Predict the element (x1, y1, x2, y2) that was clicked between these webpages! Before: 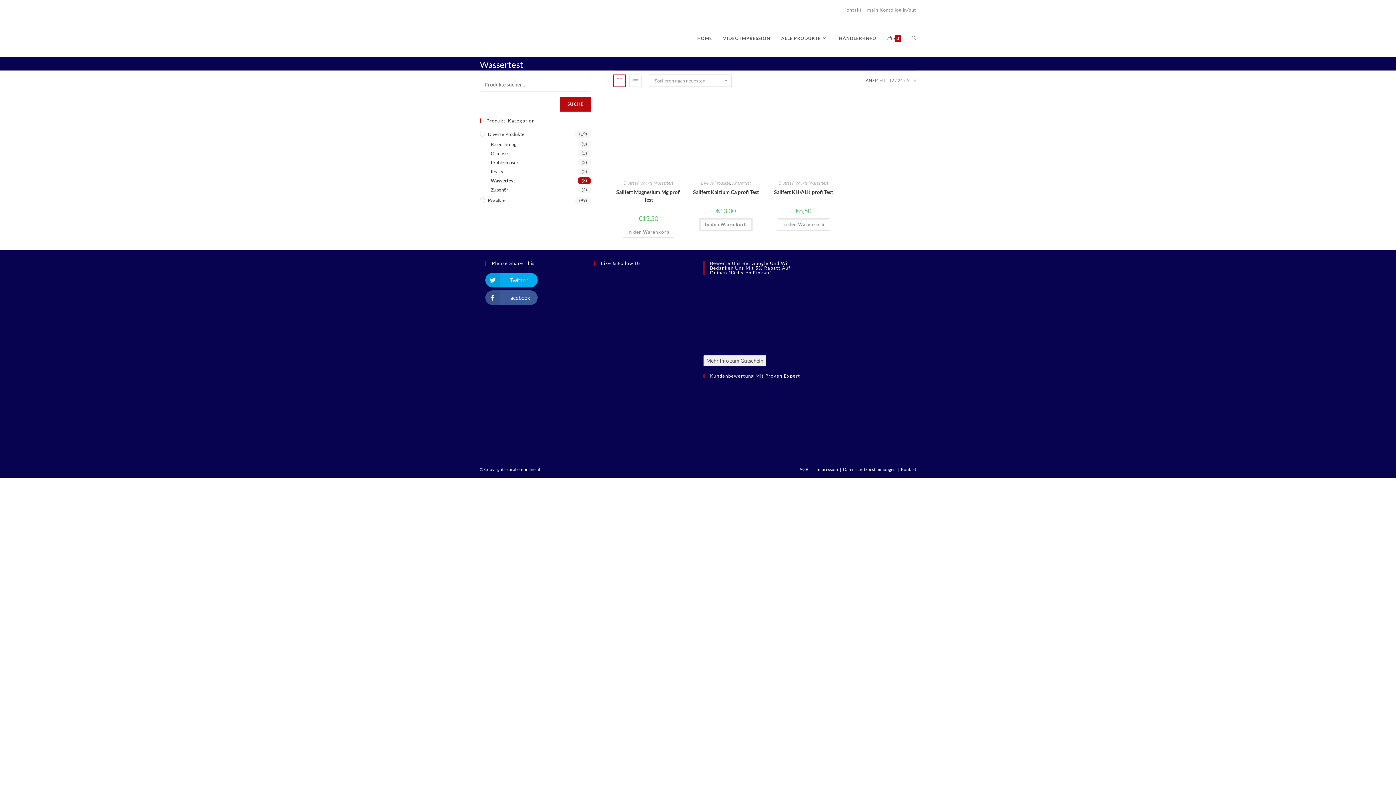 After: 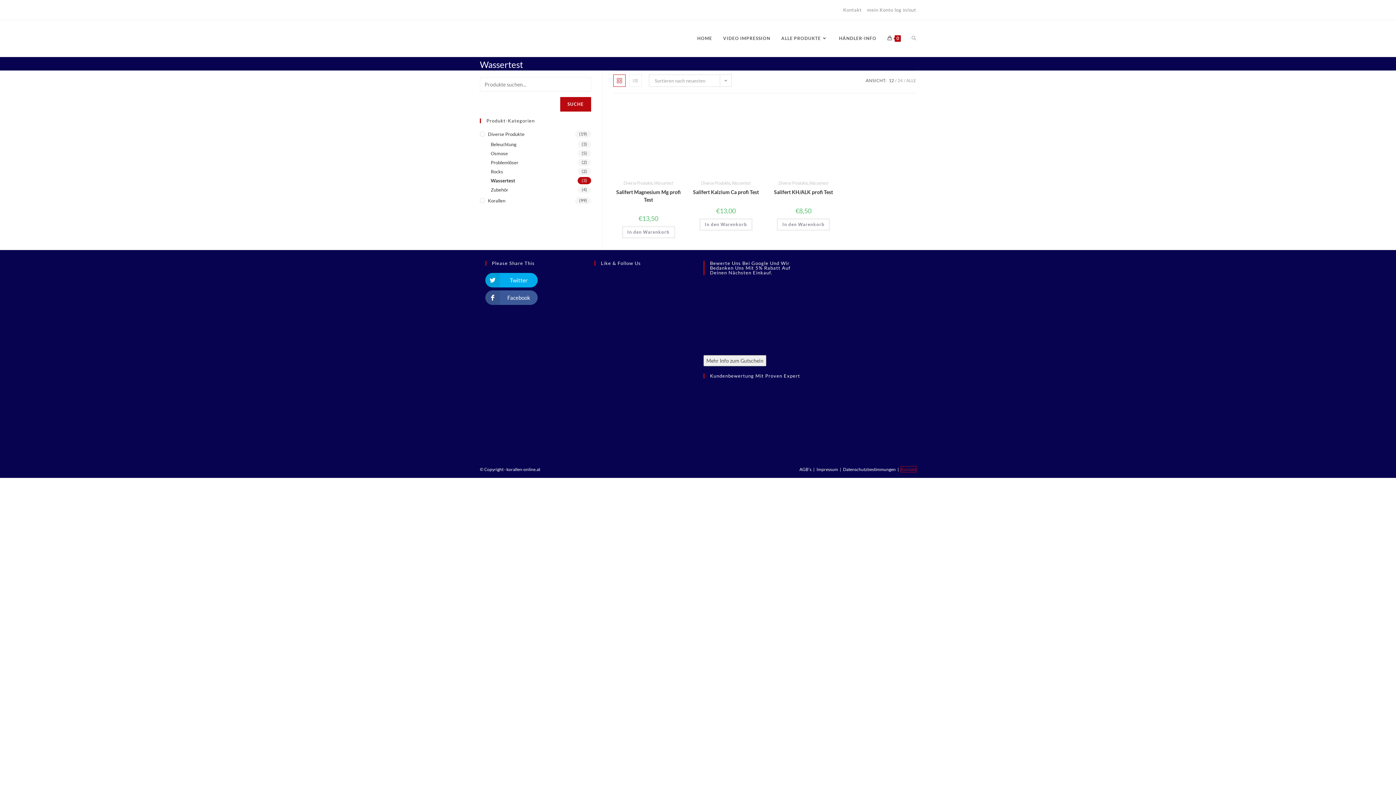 Action: bbox: (901, 467, 916, 472) label: Kontakt